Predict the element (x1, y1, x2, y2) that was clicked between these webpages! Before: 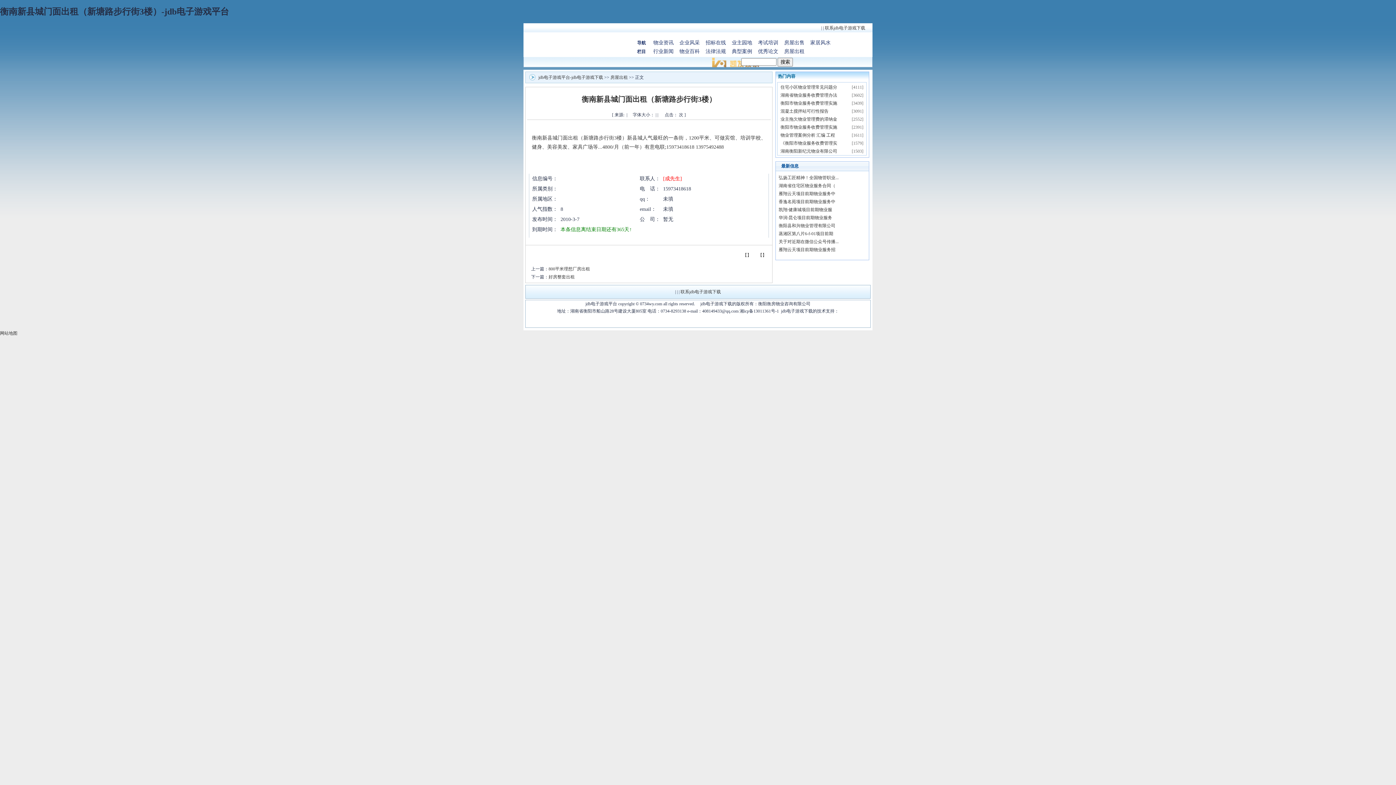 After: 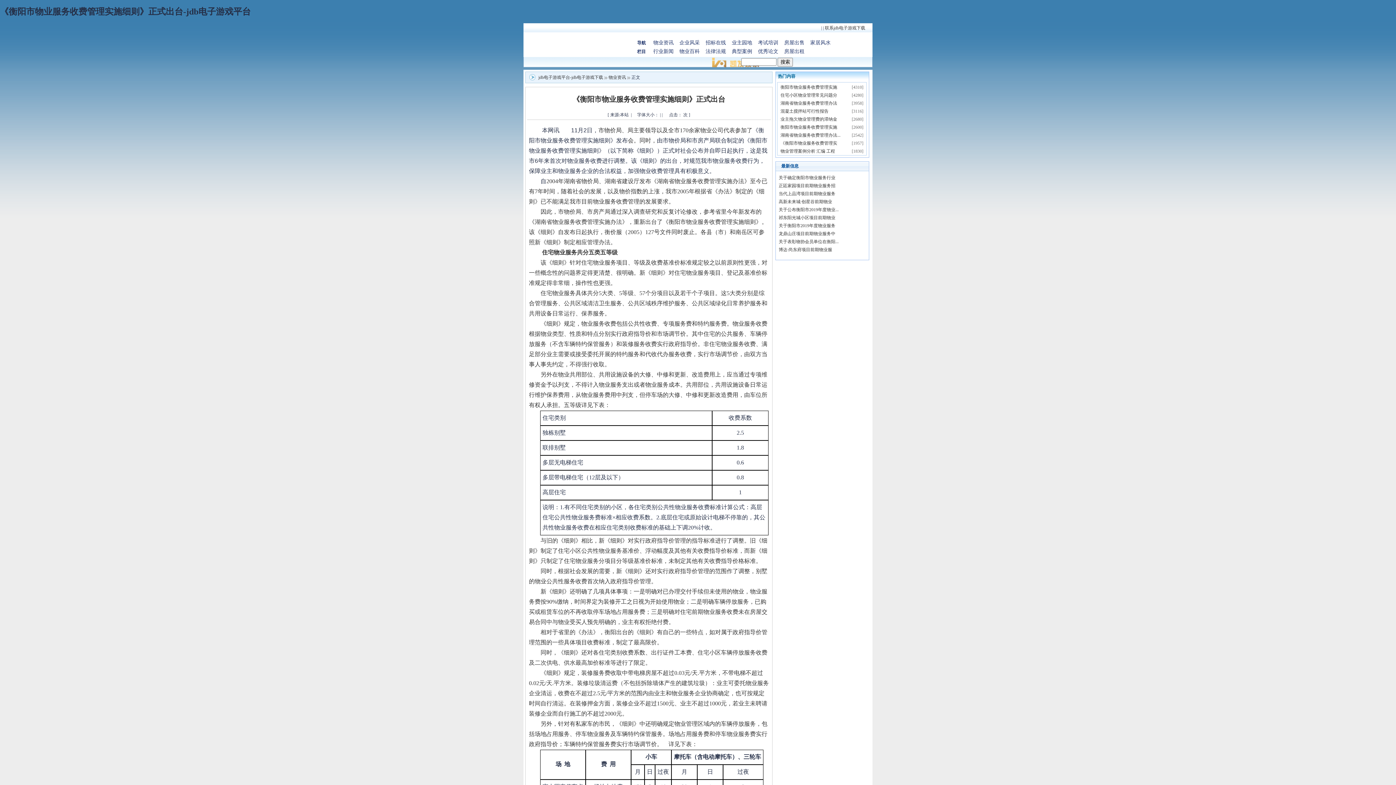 Action: label: 《衡阳市物业服务收费管理实 bbox: (780, 140, 837, 145)